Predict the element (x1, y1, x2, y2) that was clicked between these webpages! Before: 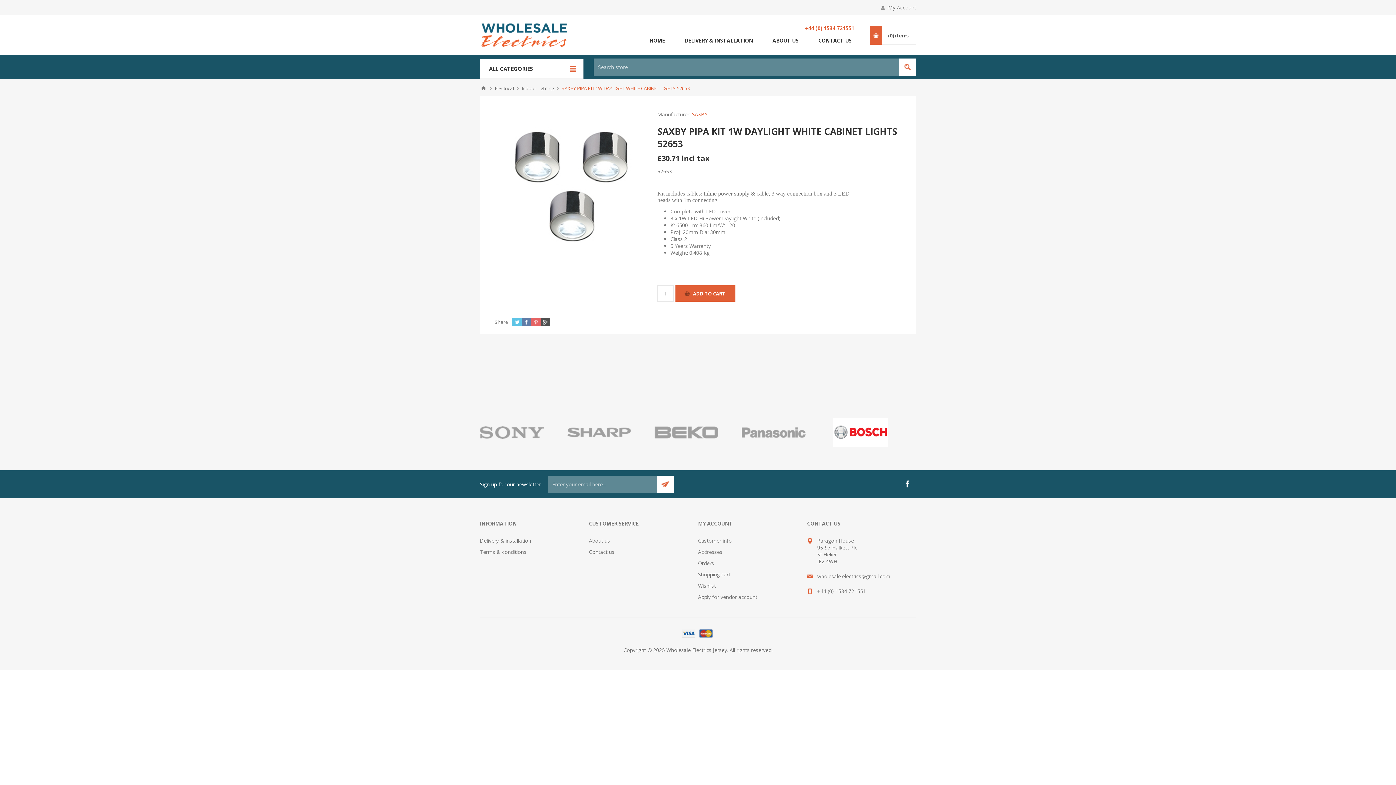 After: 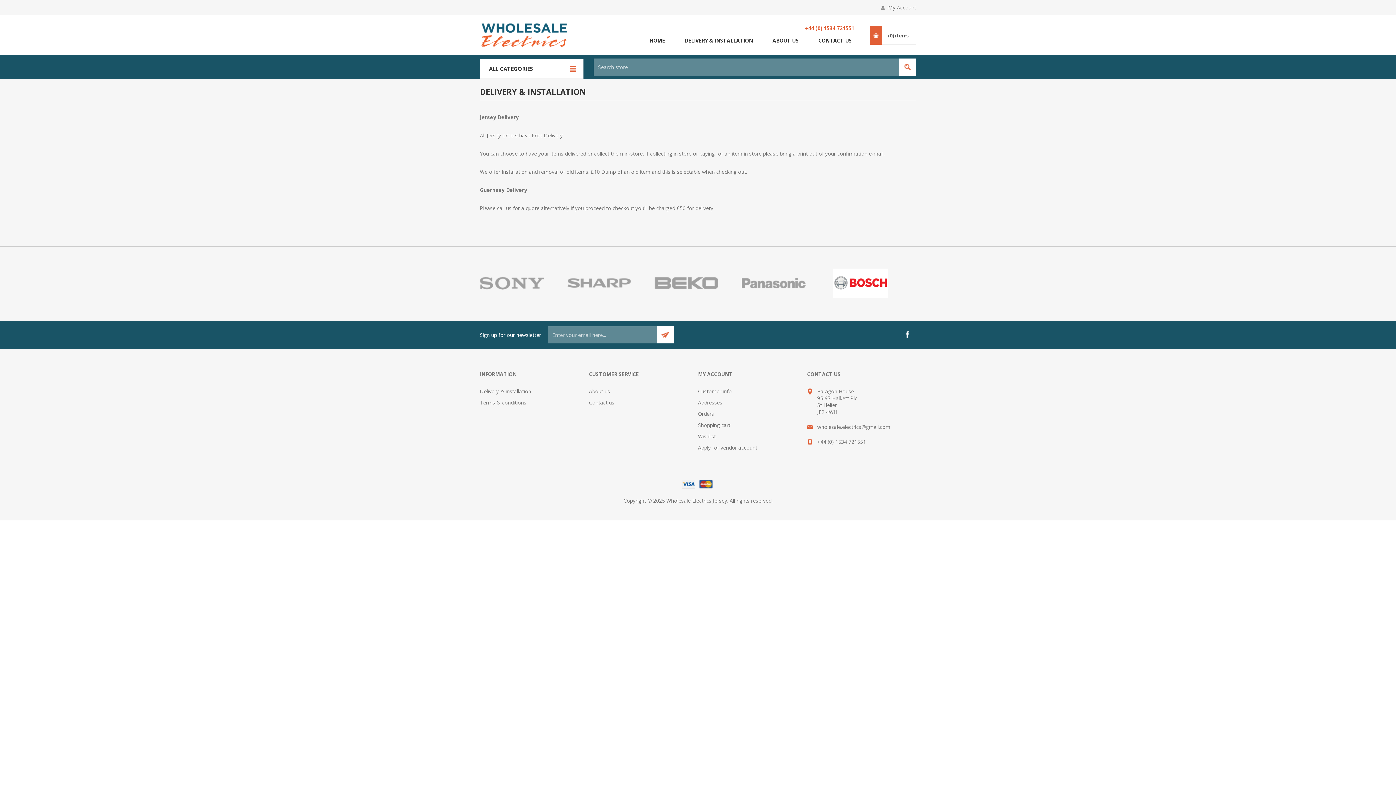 Action: label: DELIVERY & INSTALLATION bbox: (674, 35, 762, 45)